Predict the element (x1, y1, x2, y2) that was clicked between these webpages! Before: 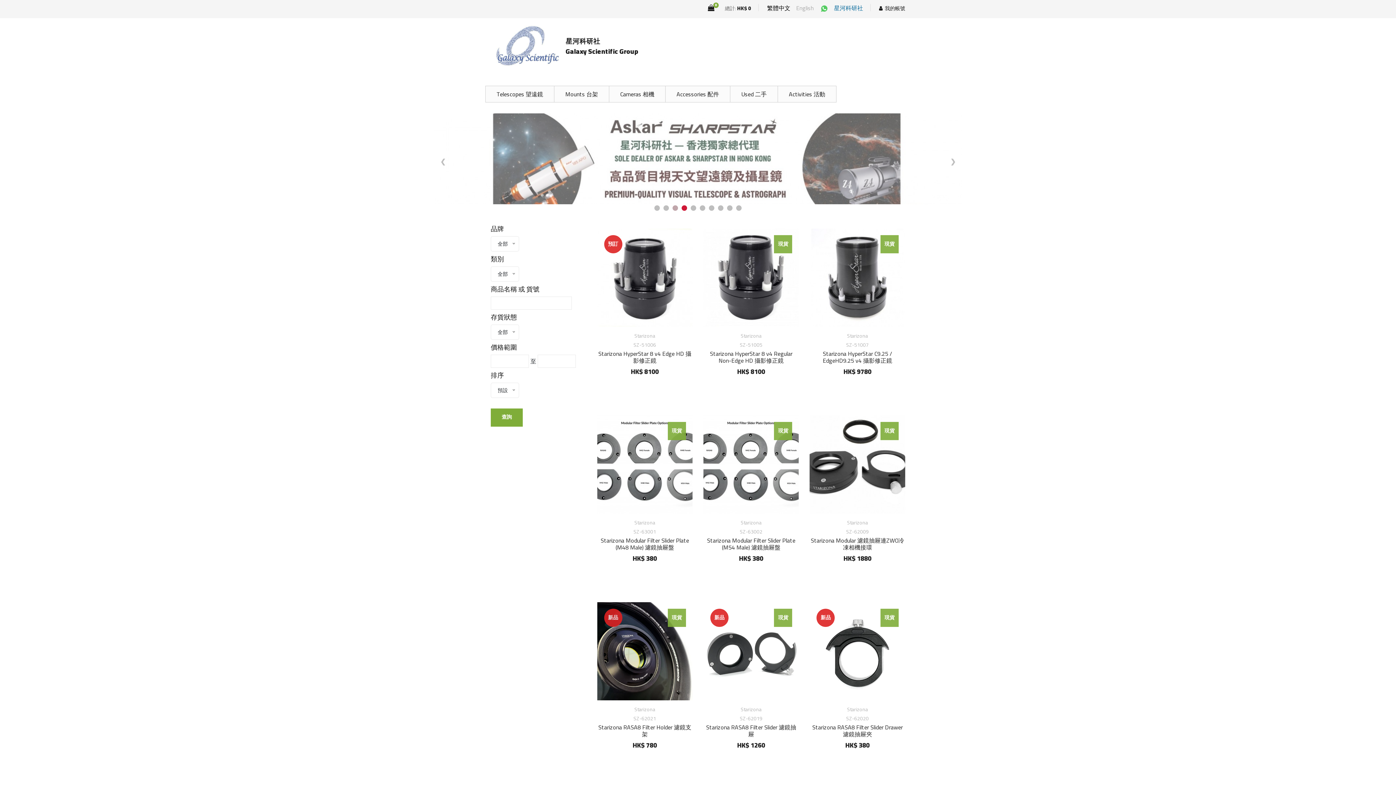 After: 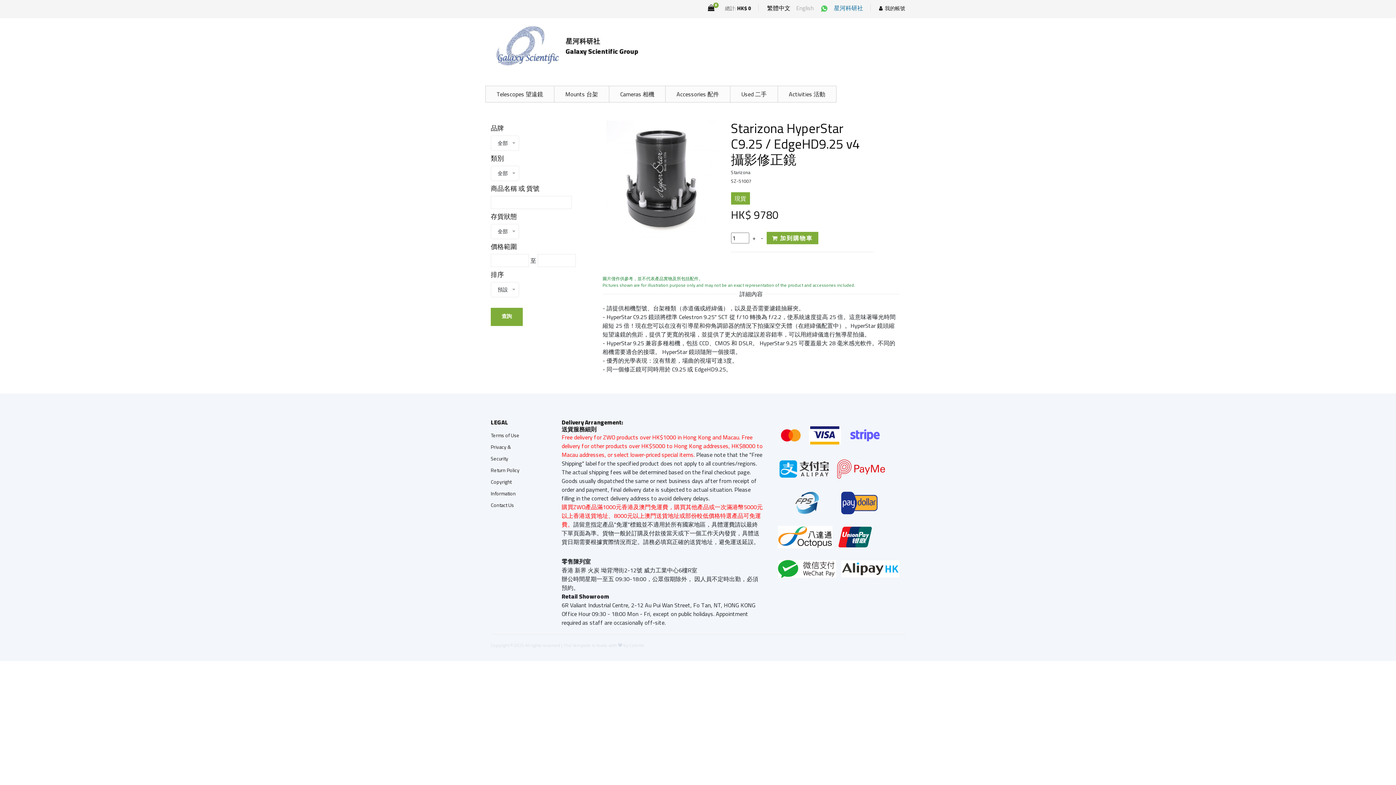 Action: label: Starizona HyperStar C9.25 / EdgeHD9.25 v4 攝影修正鏡 bbox: (822, 348, 892, 366)